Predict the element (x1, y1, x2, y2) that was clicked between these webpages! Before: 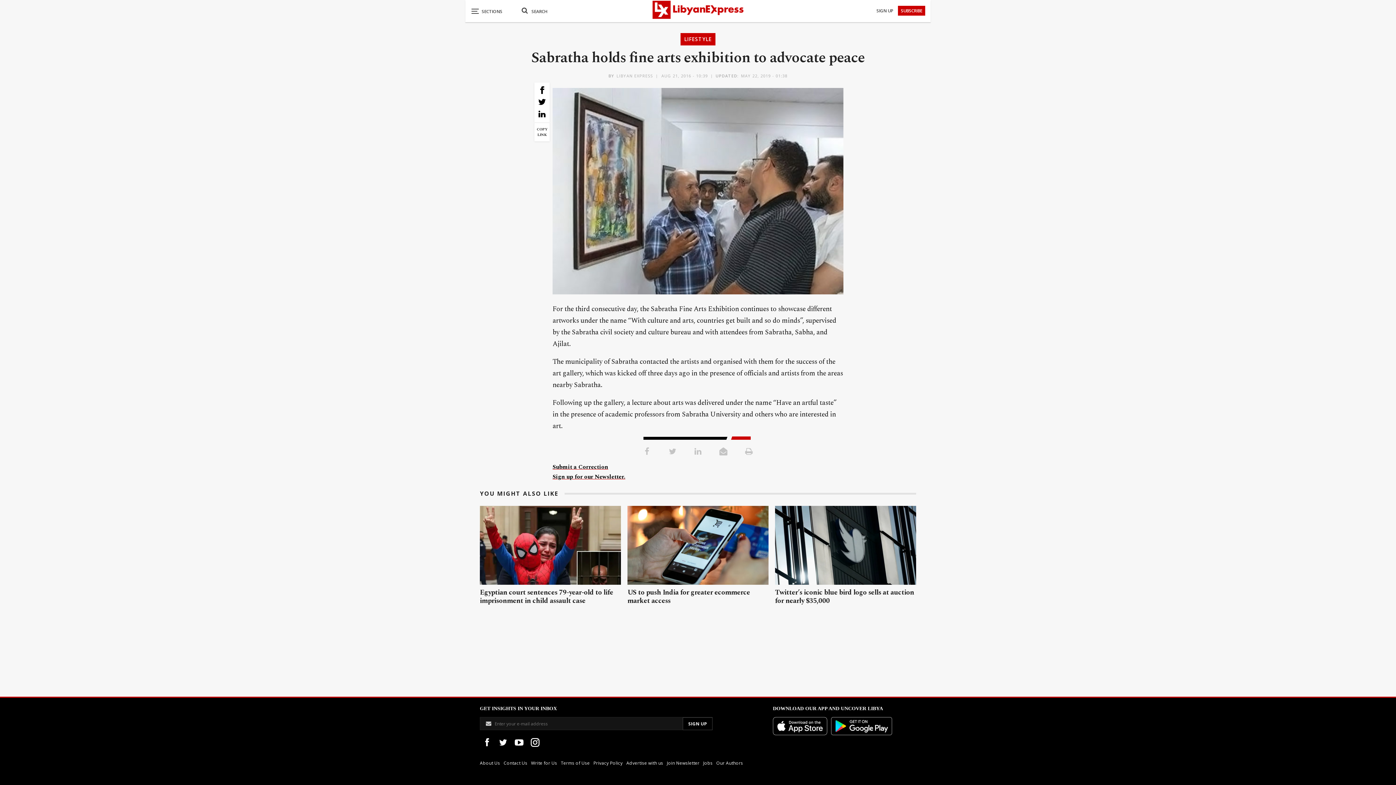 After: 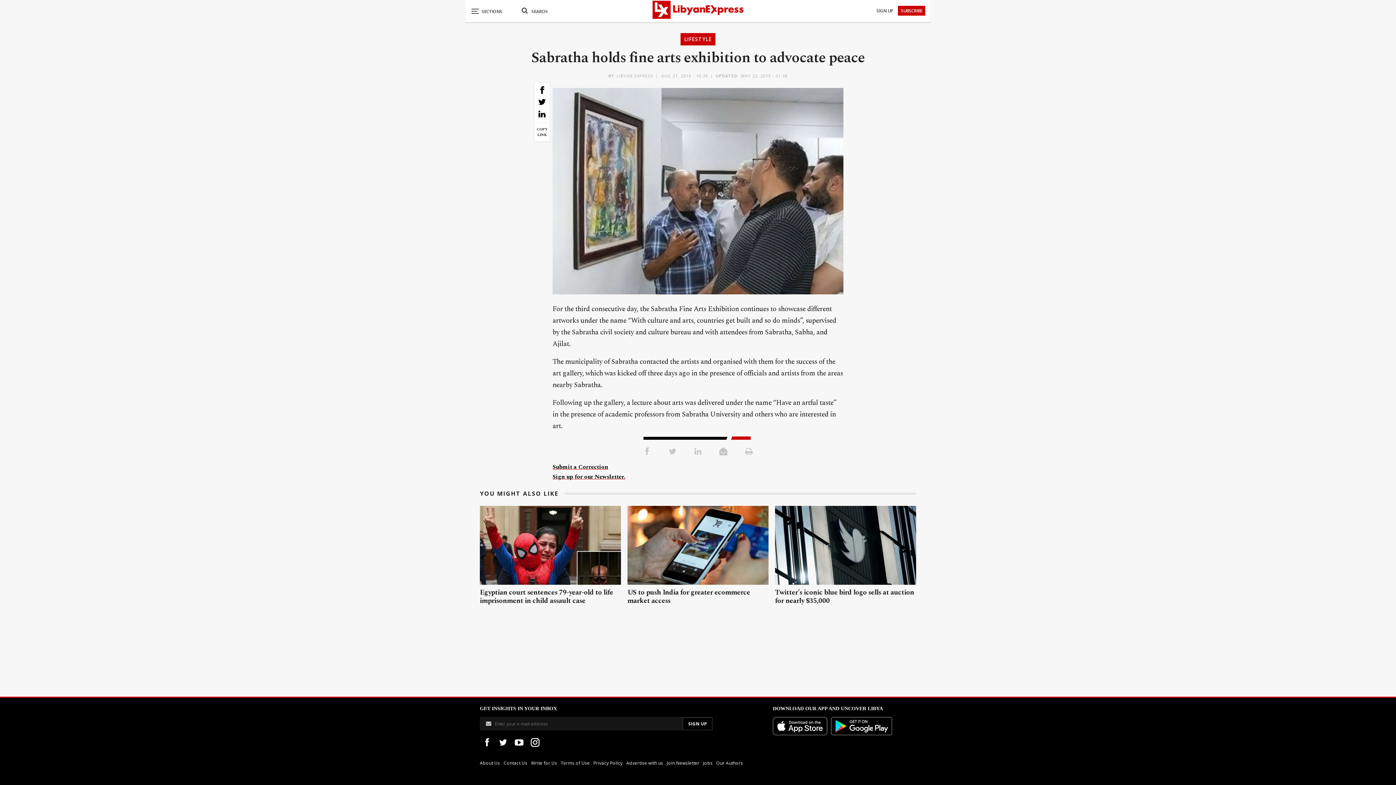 Action: label: SUBSCRIBE bbox: (898, 5, 925, 15)